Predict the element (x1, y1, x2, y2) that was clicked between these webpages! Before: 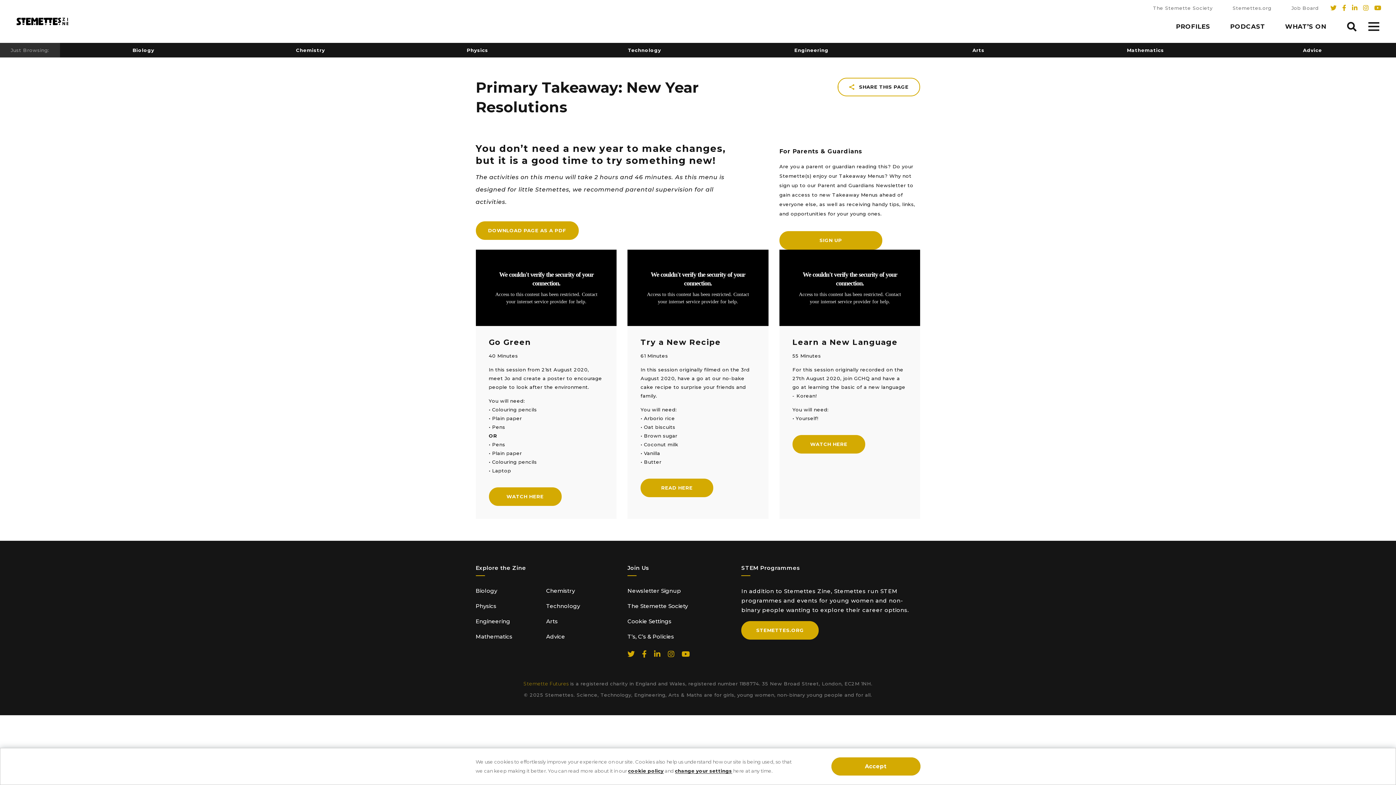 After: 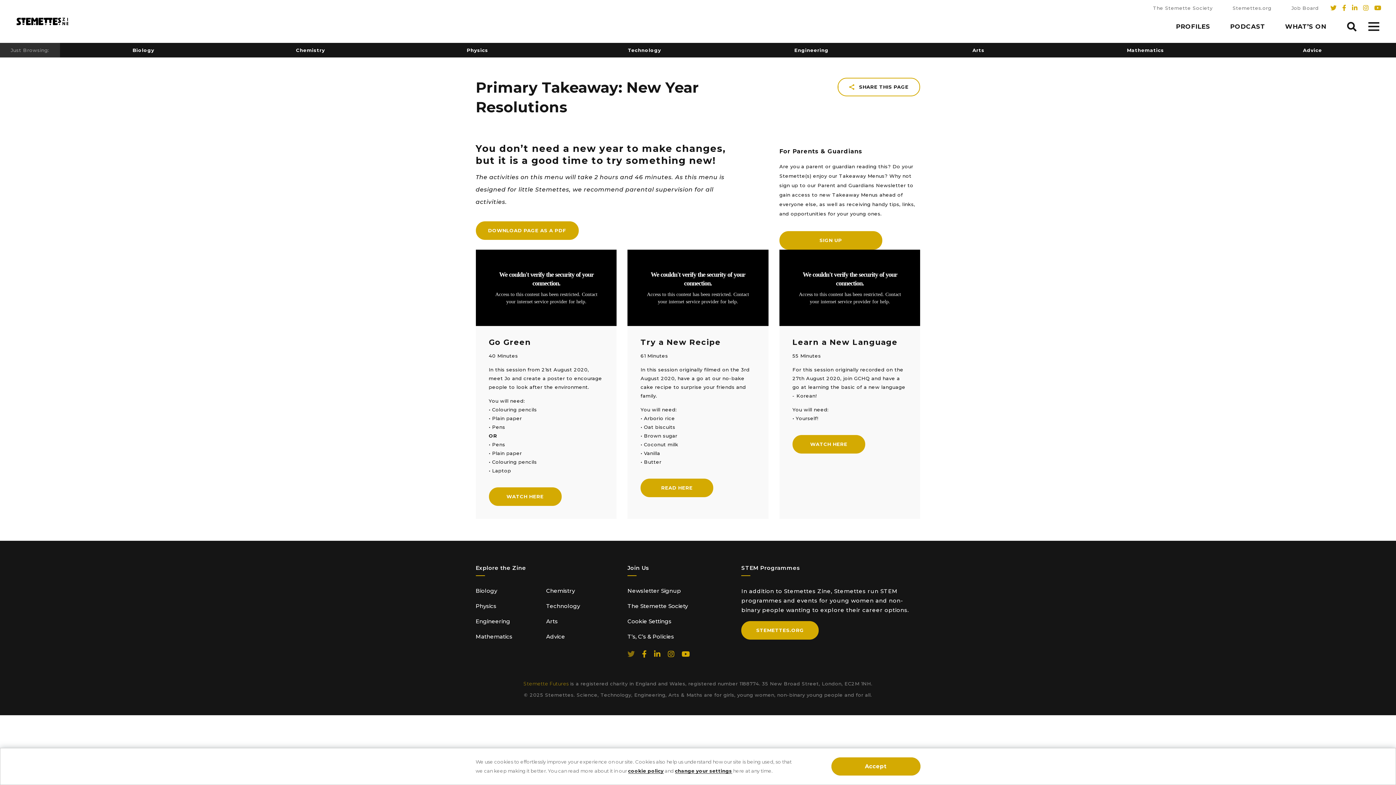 Action: bbox: (627, 649, 634, 659)